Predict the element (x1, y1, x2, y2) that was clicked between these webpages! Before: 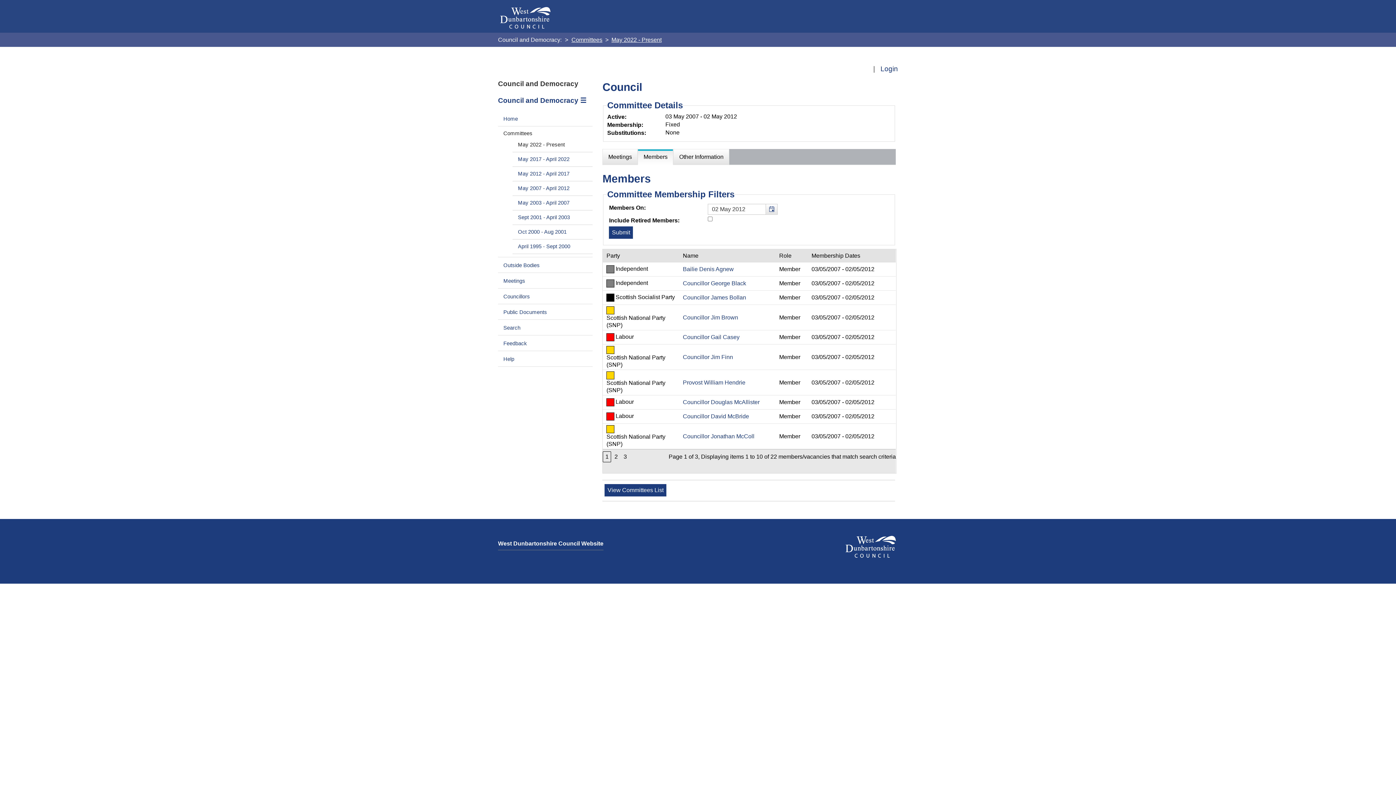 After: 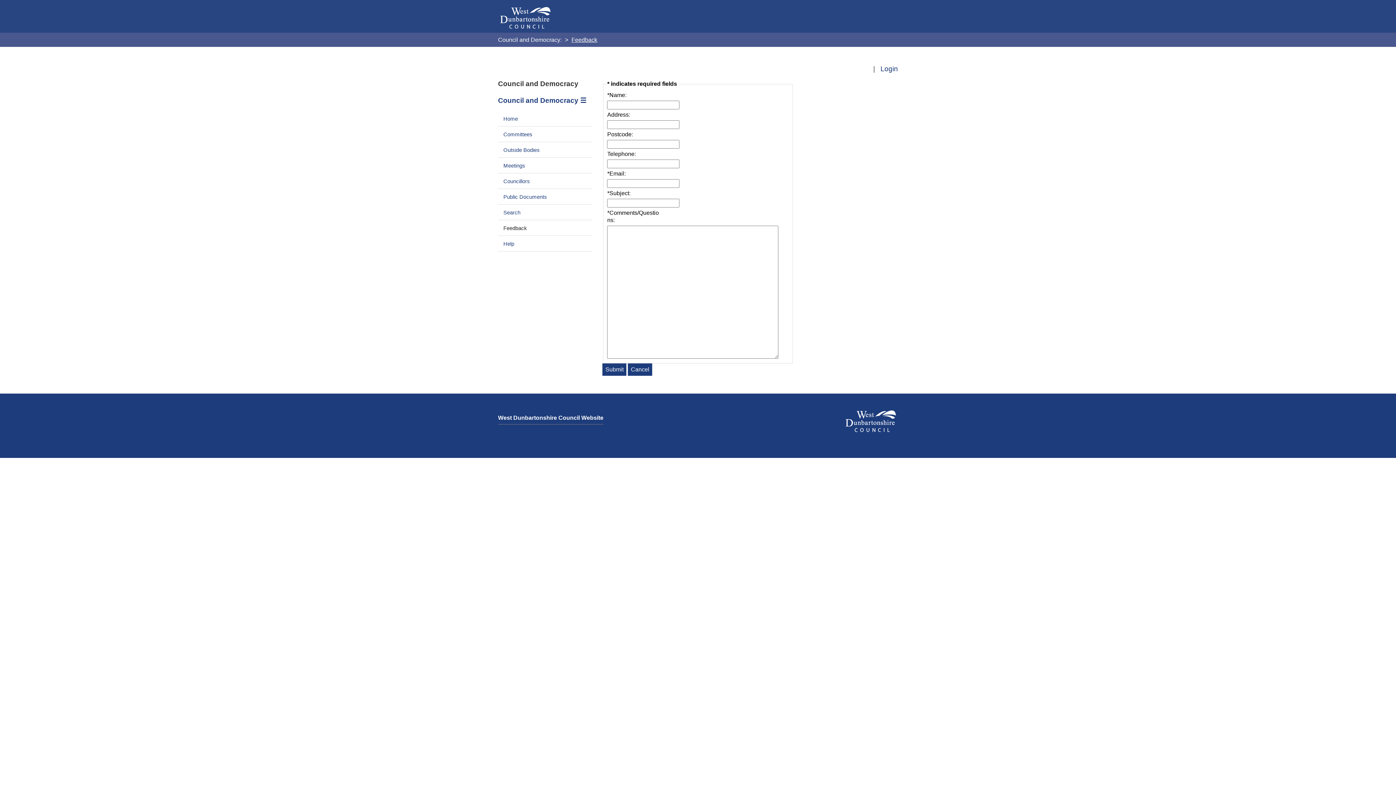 Action: bbox: (498, 336, 532, 350) label: Feedback